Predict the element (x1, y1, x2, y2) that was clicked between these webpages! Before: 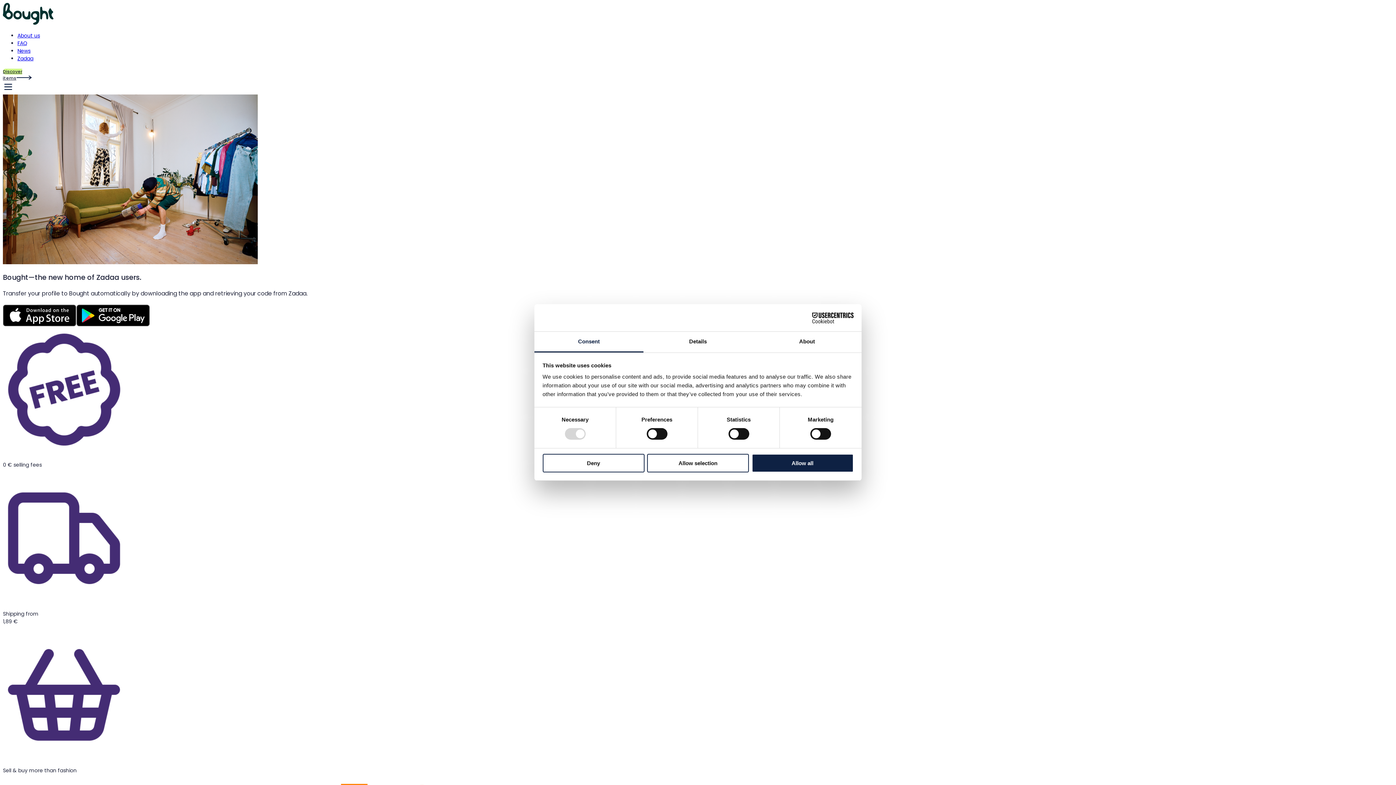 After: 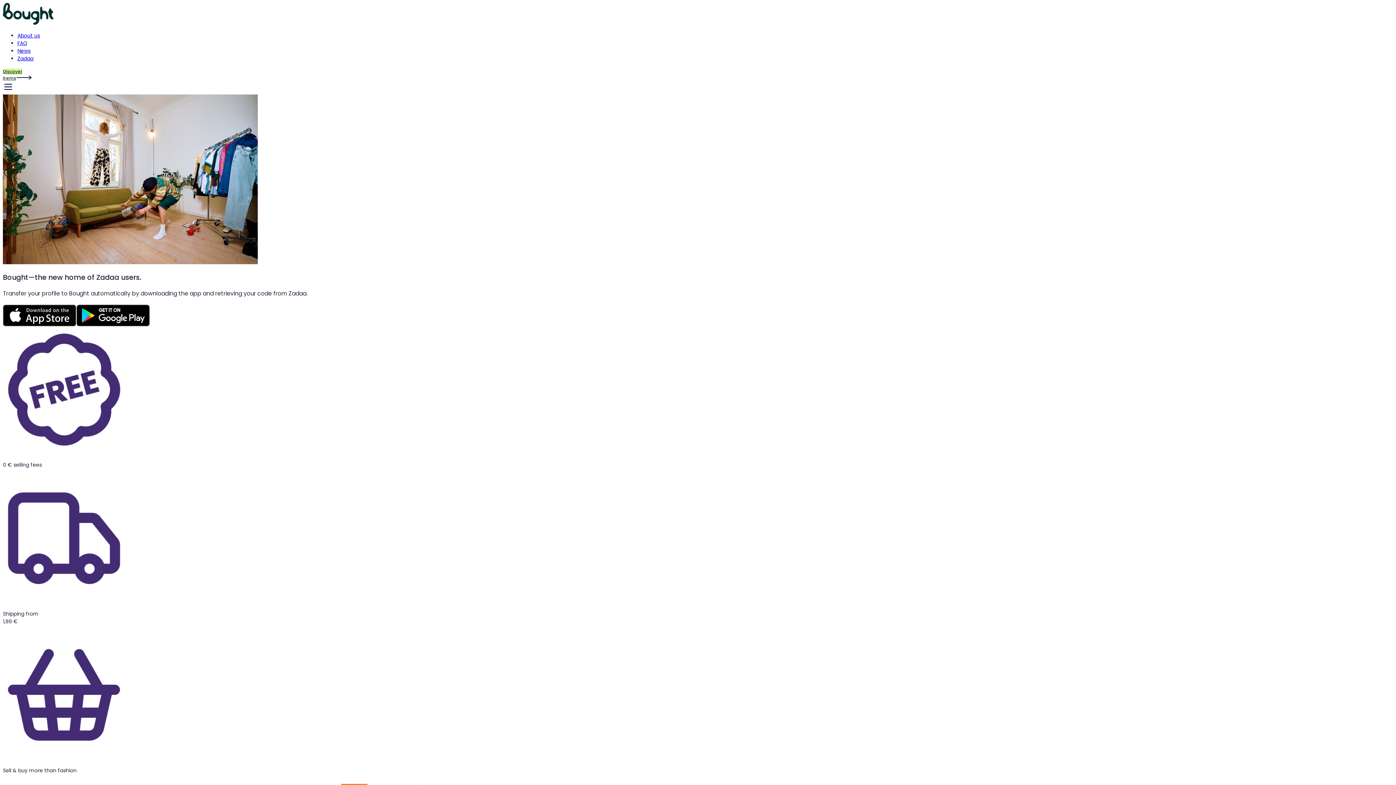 Action: bbox: (542, 454, 644, 472) label: Deny